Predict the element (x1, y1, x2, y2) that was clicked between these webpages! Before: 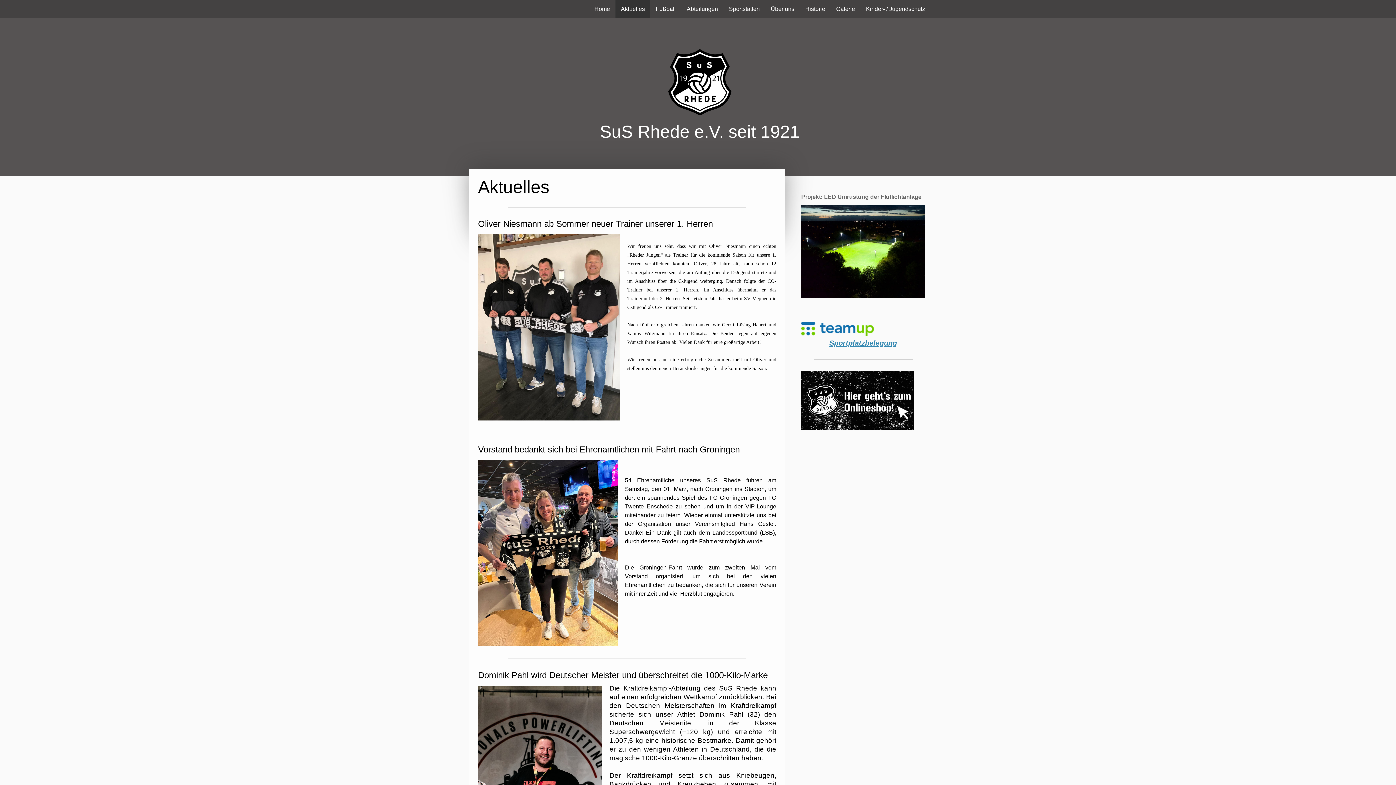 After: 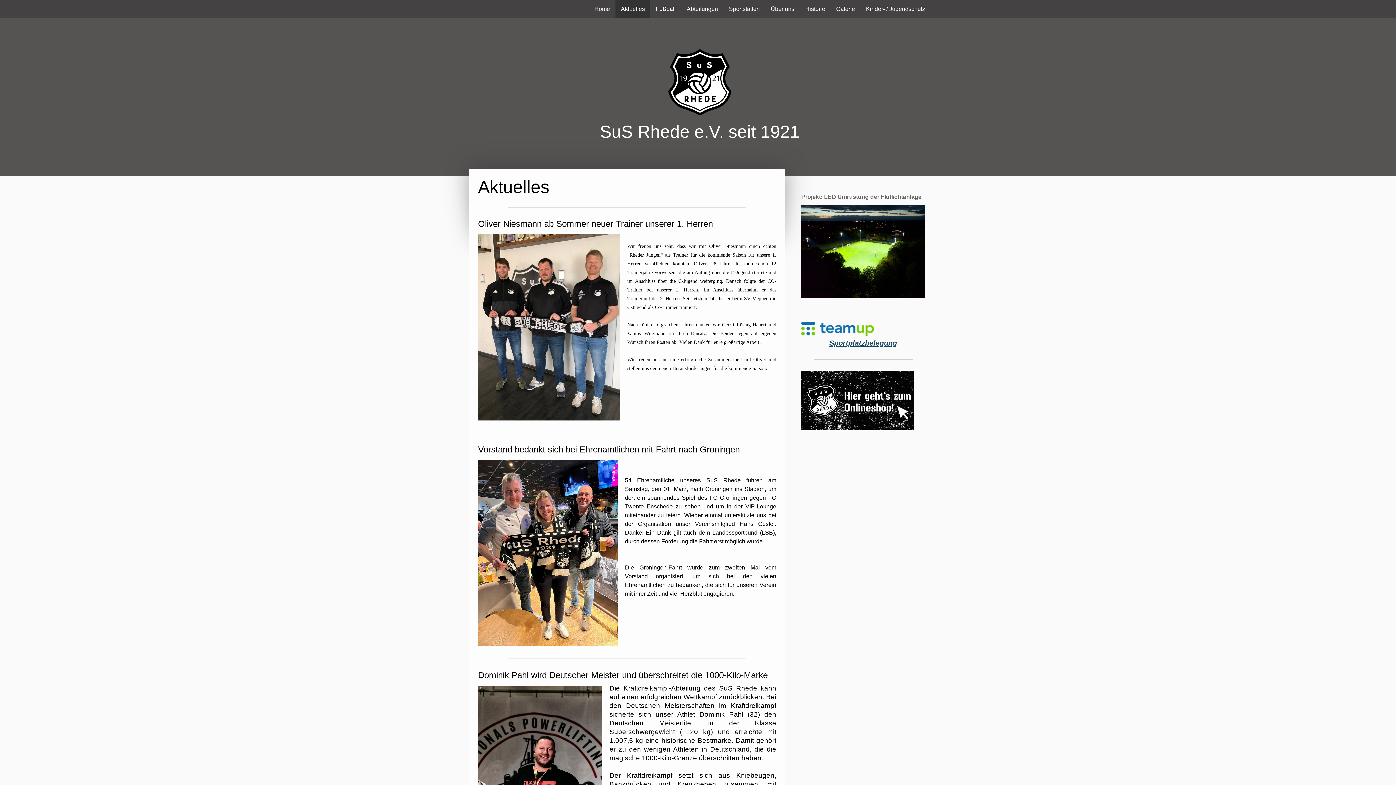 Action: label: Sportplatzbelegung bbox: (829, 340, 897, 346)